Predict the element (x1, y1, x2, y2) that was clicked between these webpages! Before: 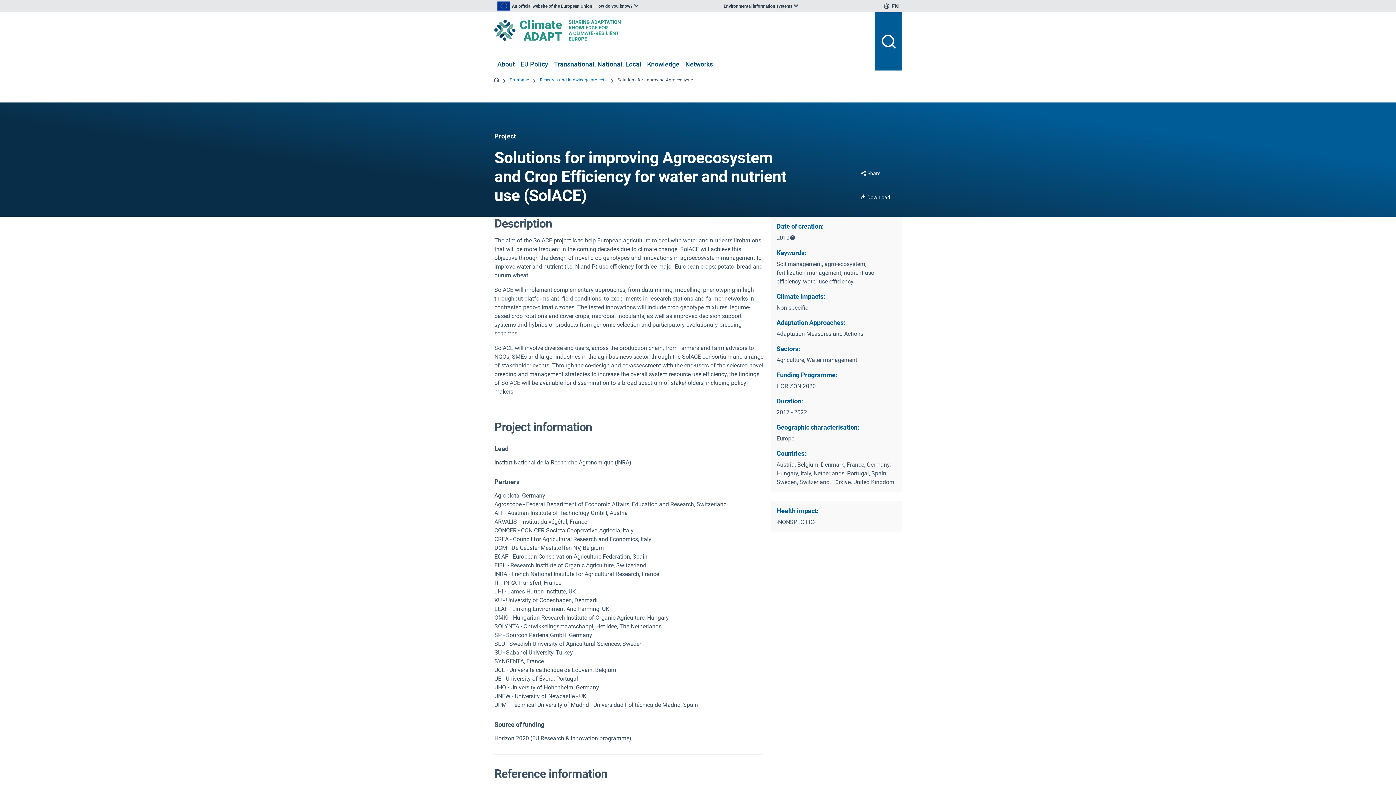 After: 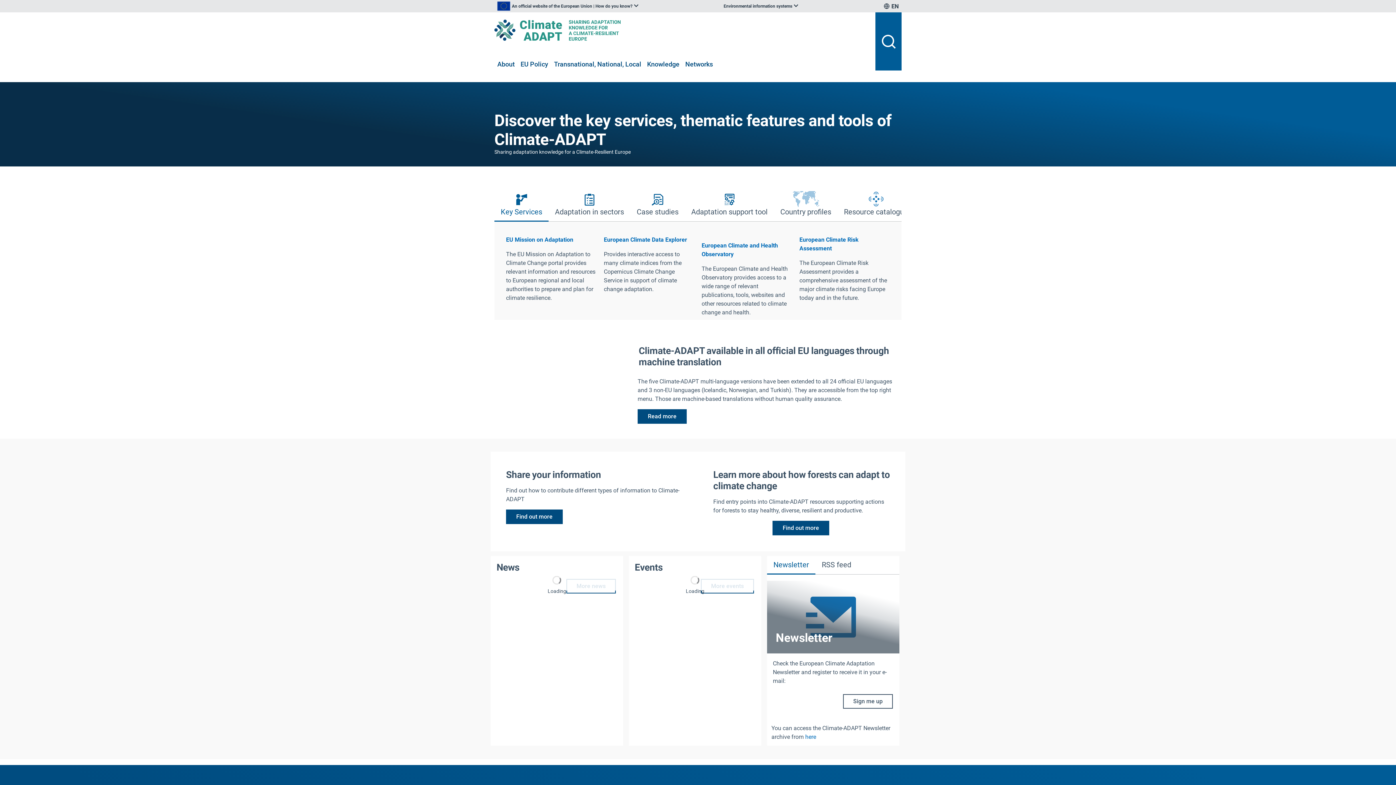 Action: bbox: (494, 77, 498, 83)